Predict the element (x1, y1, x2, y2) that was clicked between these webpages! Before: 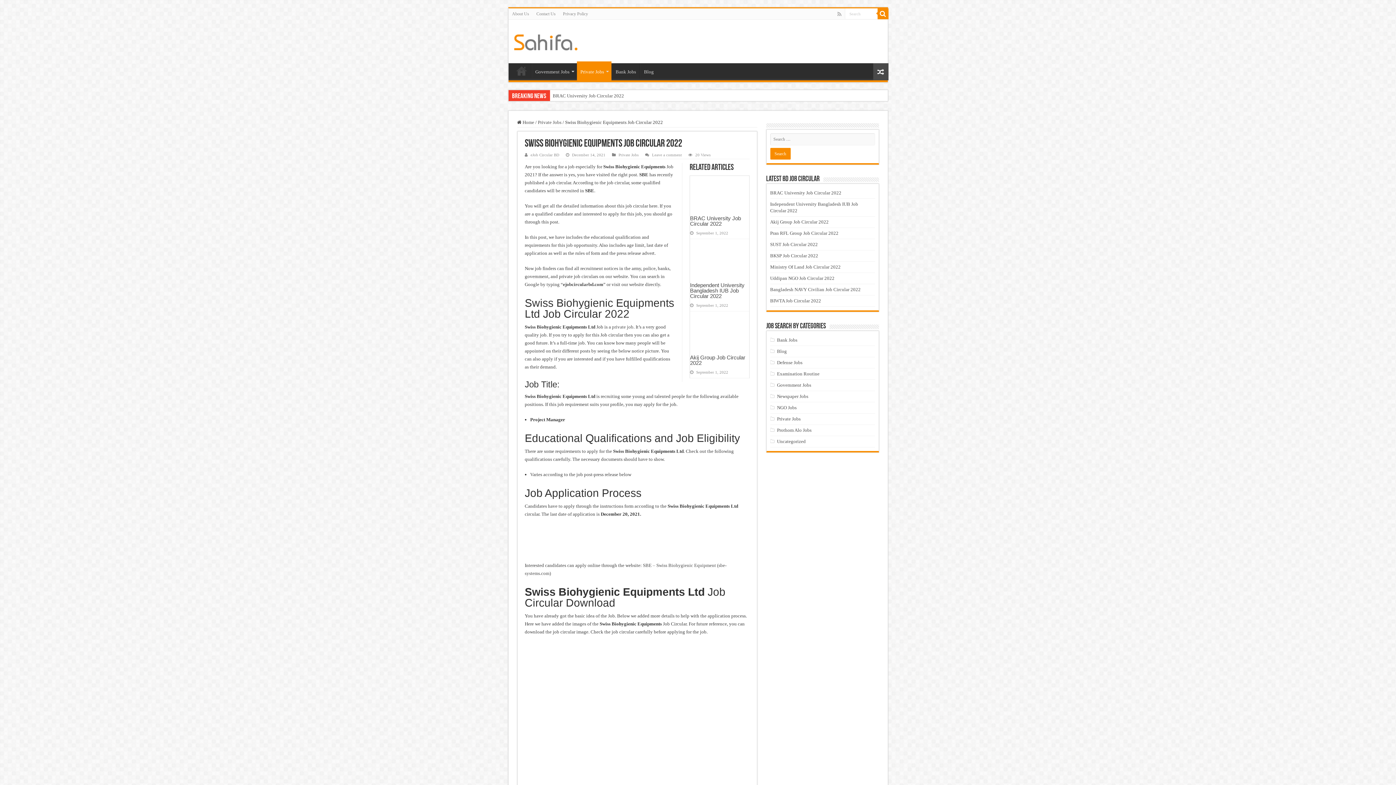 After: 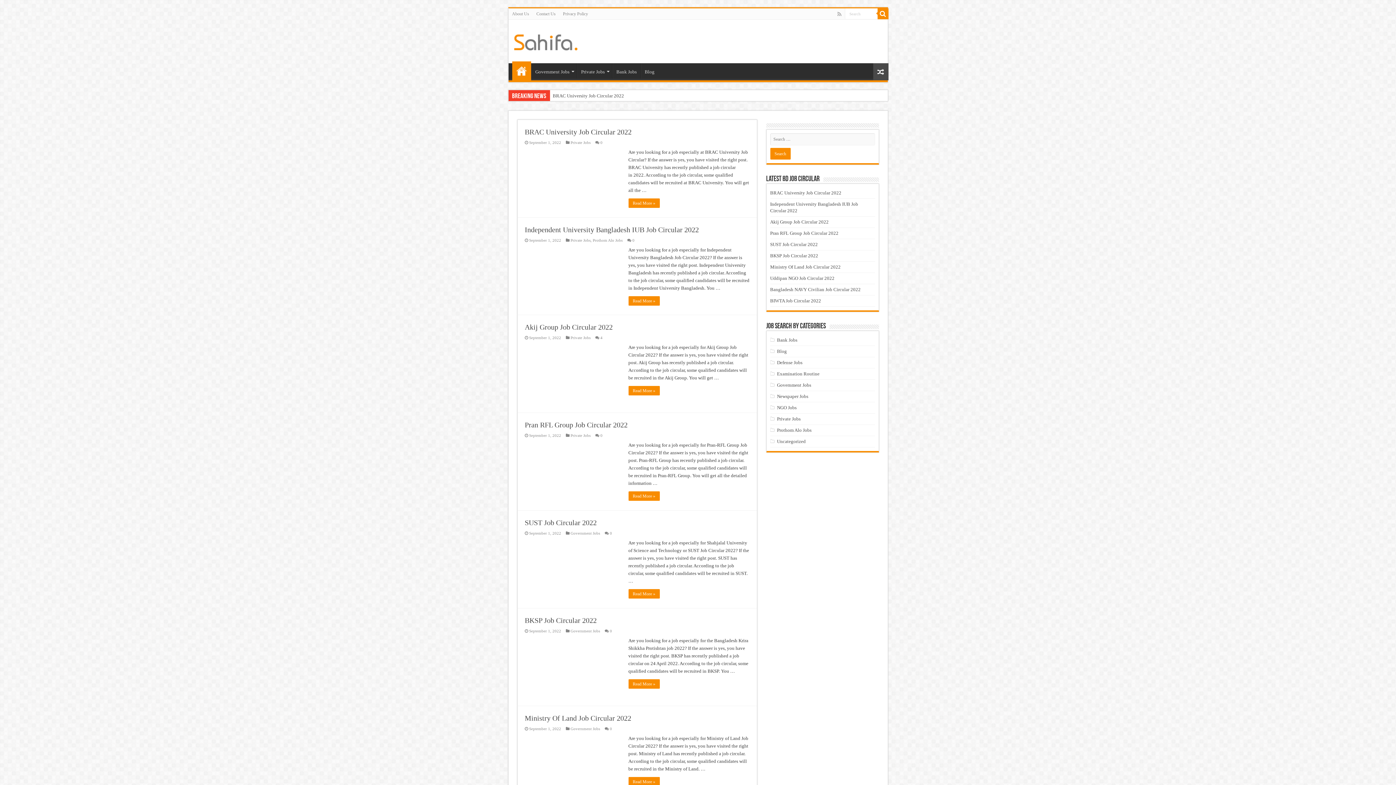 Action: bbox: (777, 404, 796, 410) label: NGO Jobs